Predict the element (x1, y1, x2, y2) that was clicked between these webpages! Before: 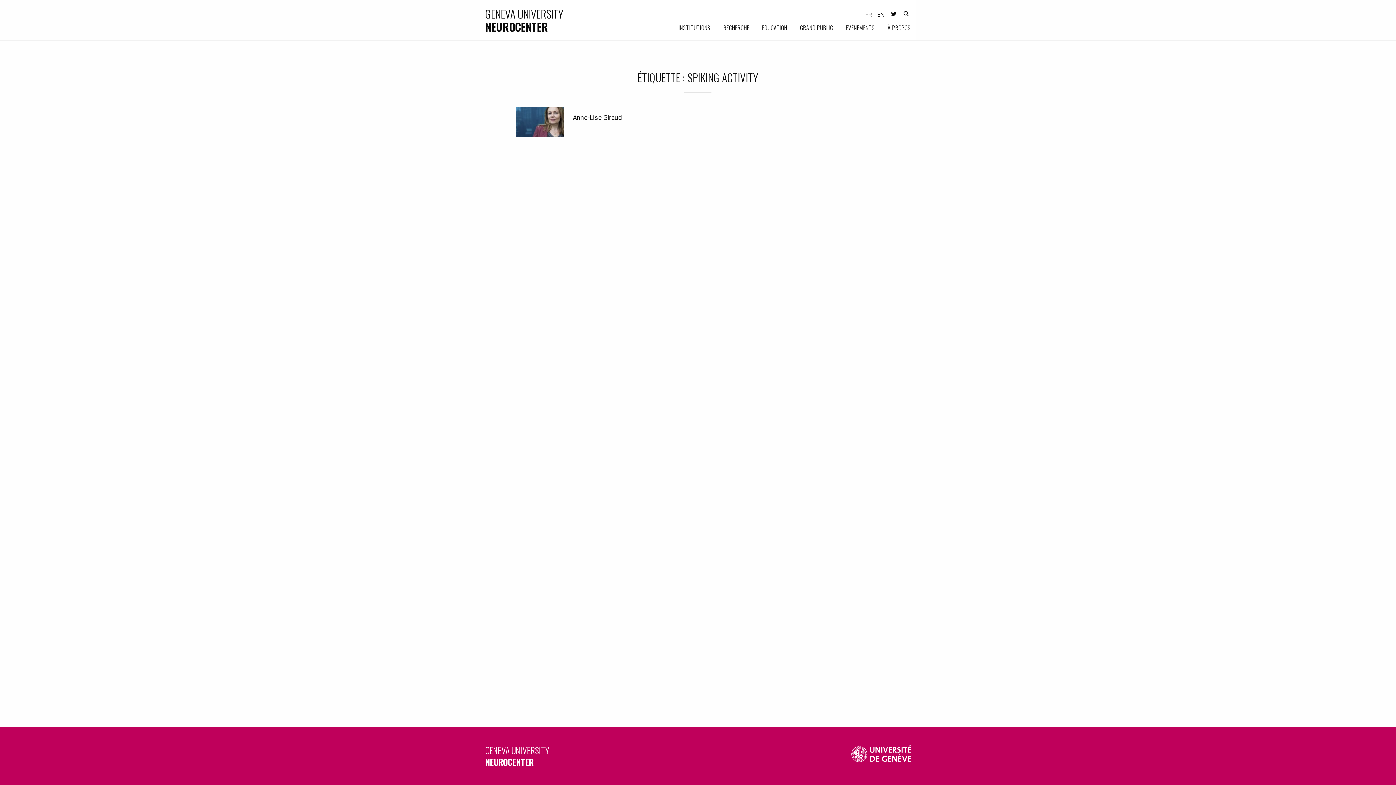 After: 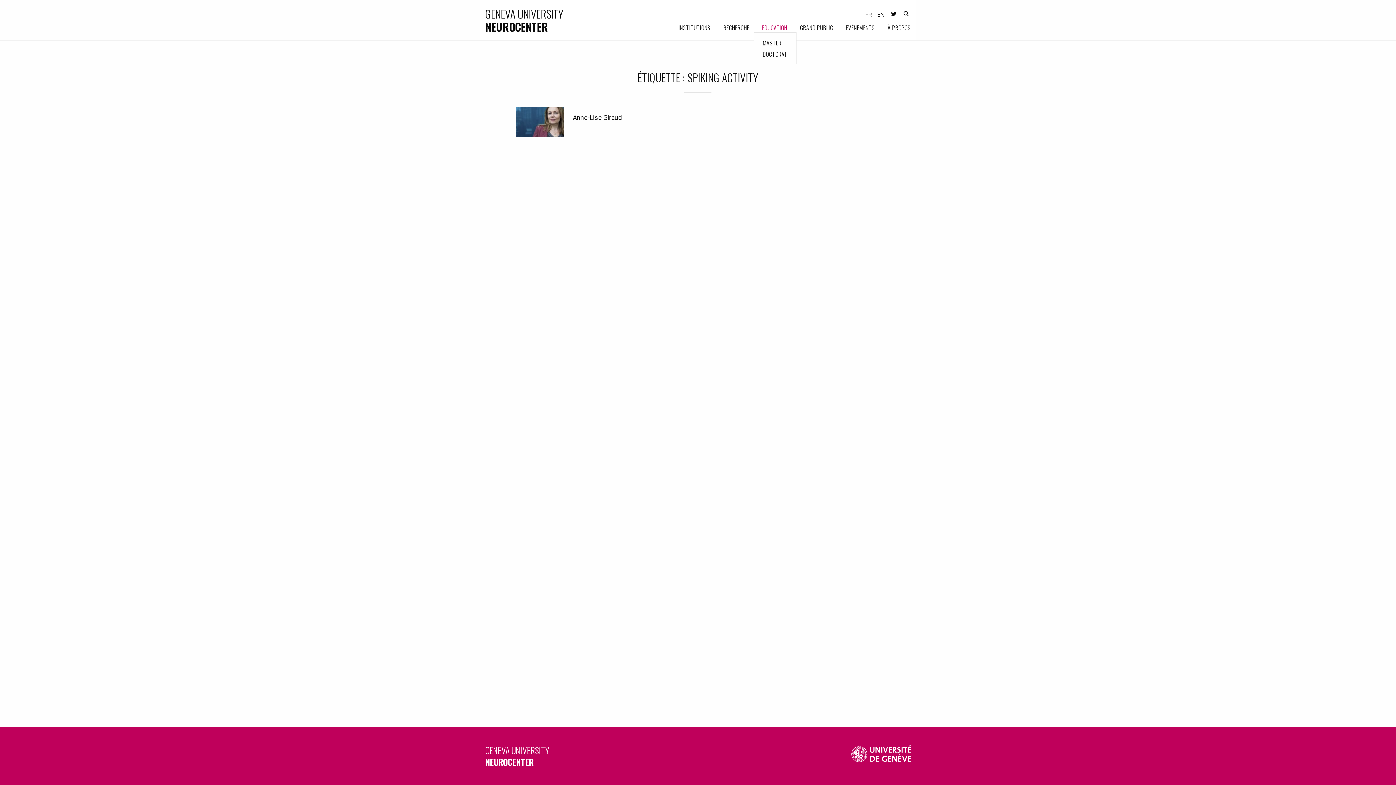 Action: label: EDUCATION bbox: (762, 23, 787, 32)